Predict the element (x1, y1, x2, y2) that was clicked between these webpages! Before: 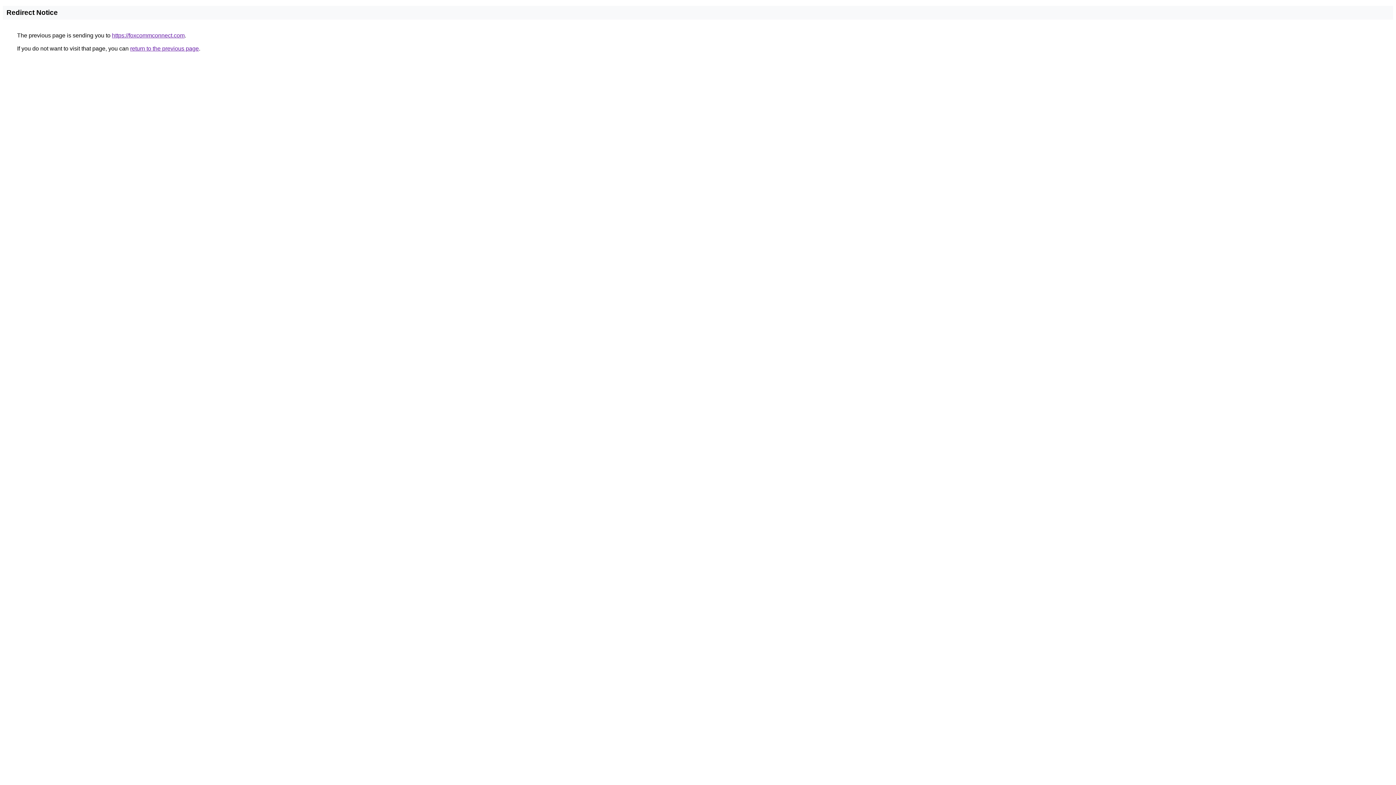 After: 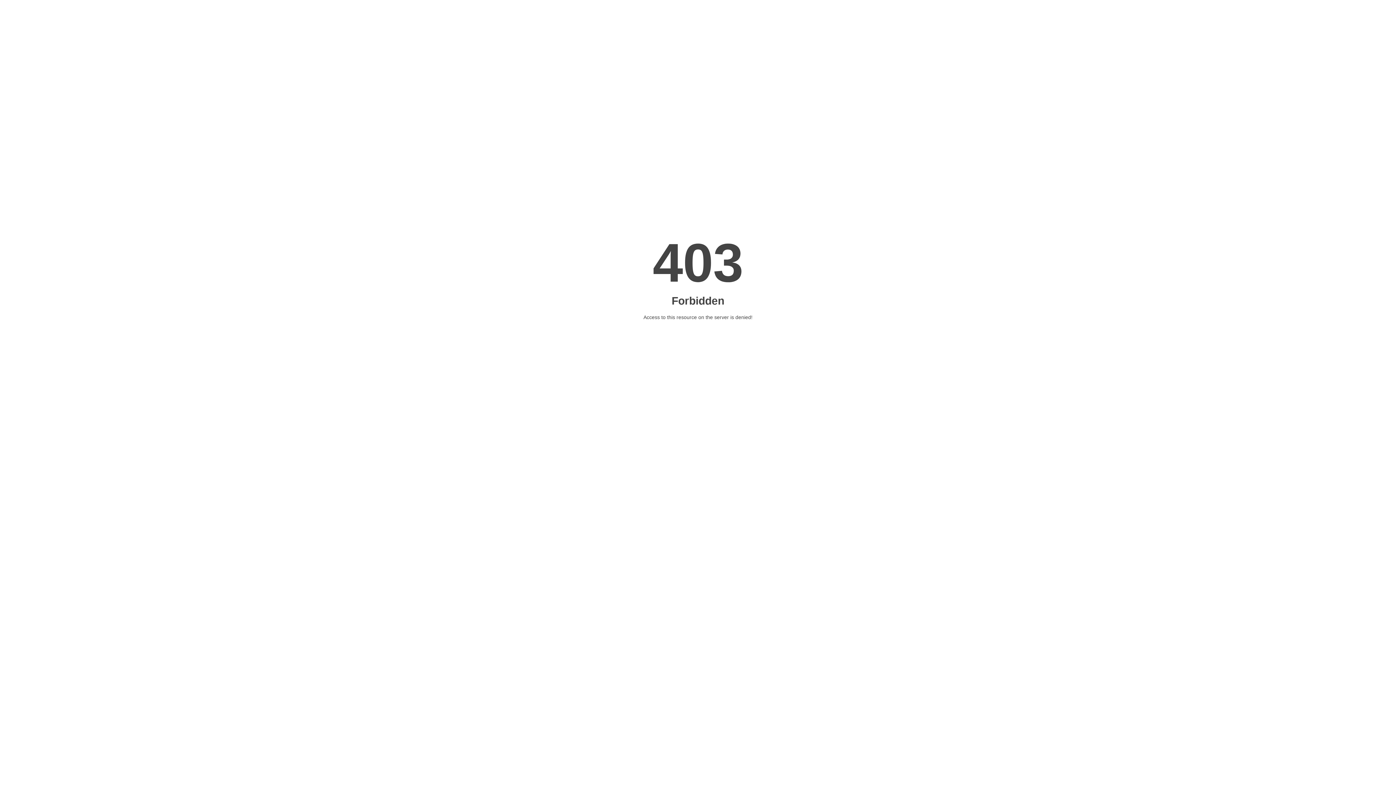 Action: bbox: (112, 32, 184, 38) label: https://foxcommconnect.com